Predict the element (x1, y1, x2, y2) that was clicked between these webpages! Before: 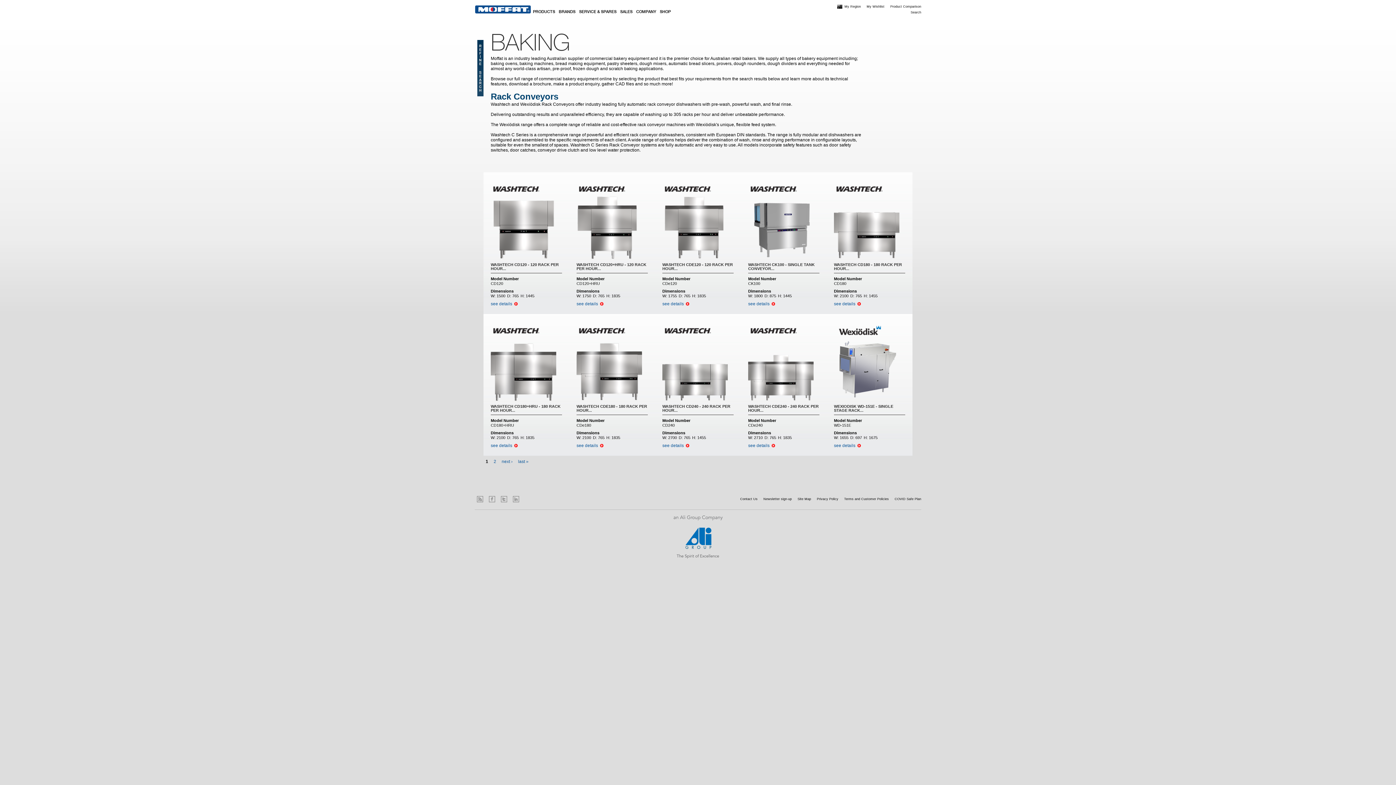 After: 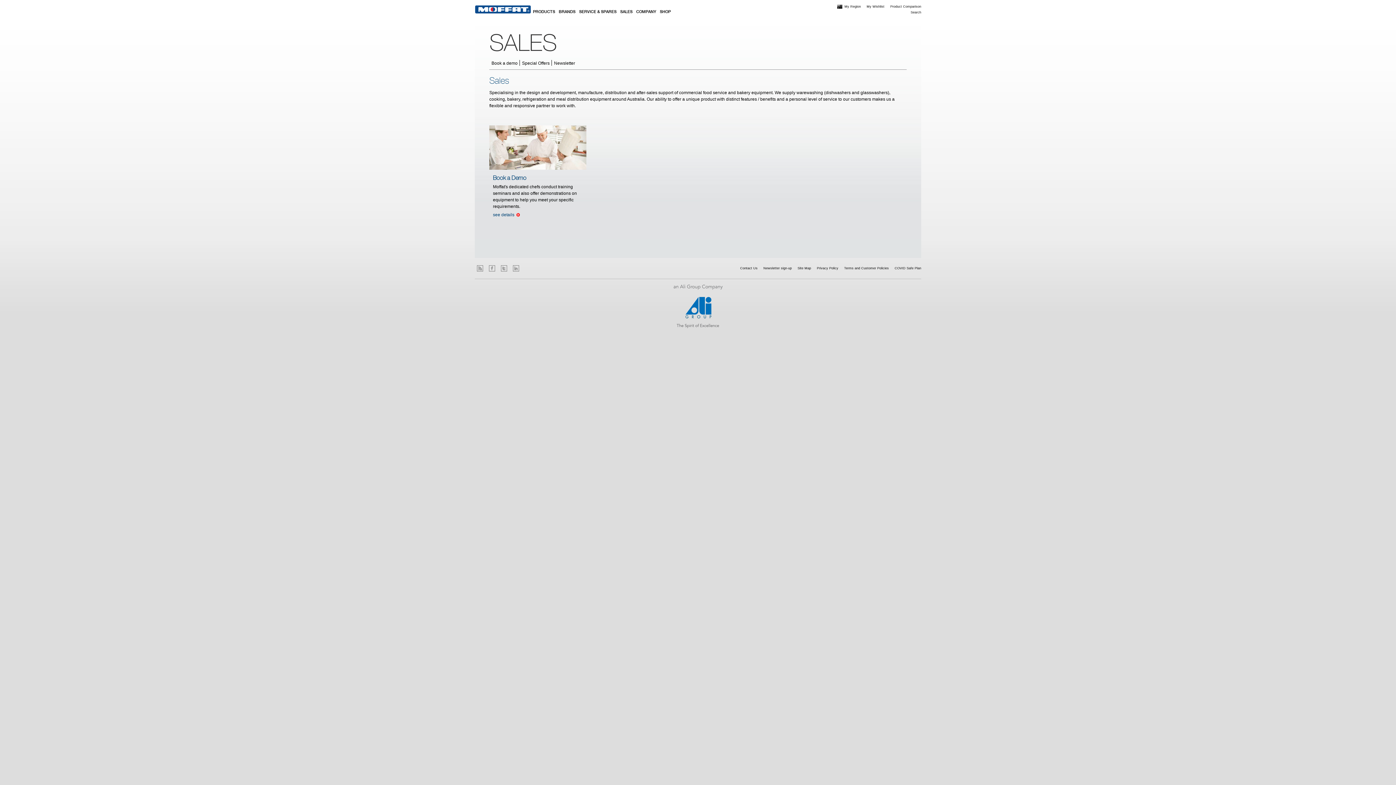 Action: bbox: (618, 9, 634, 14) label: SALES